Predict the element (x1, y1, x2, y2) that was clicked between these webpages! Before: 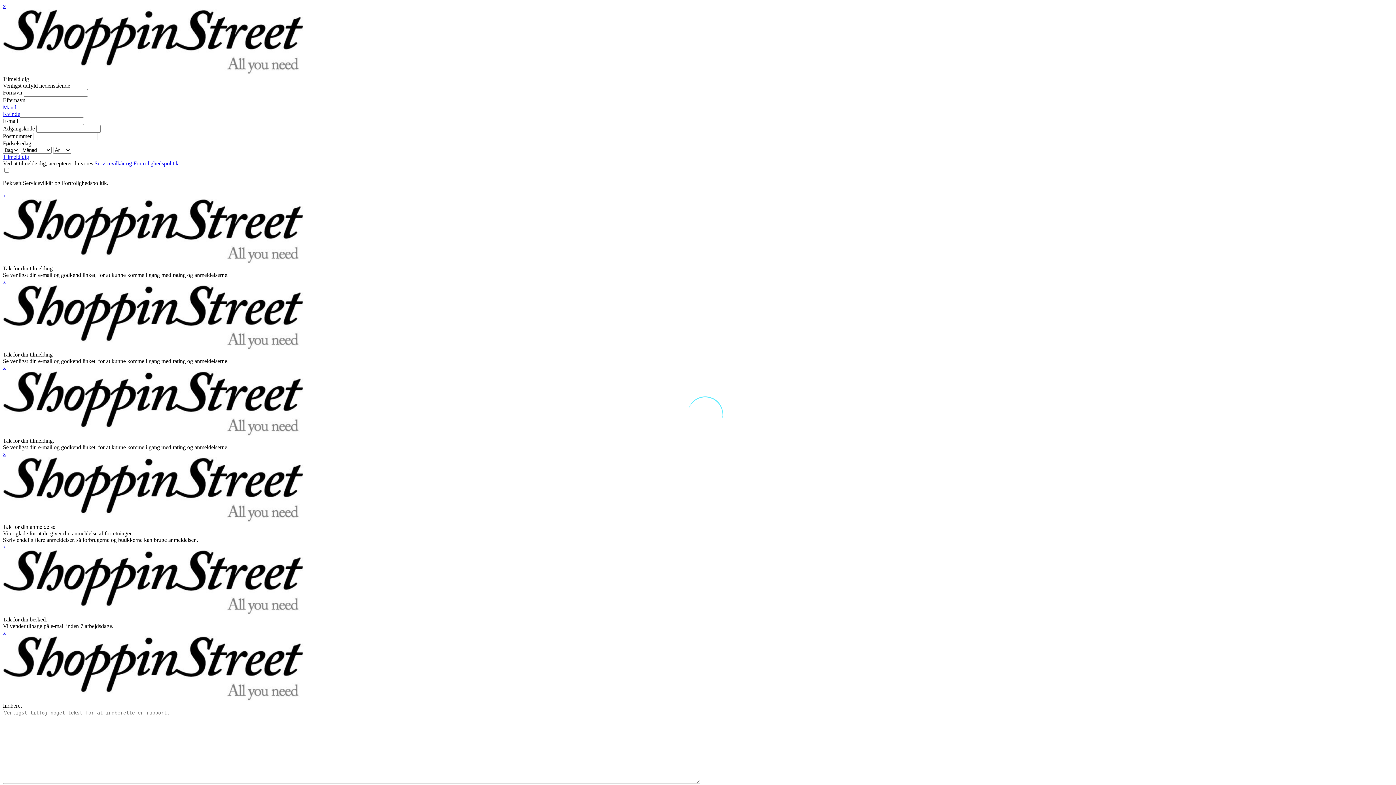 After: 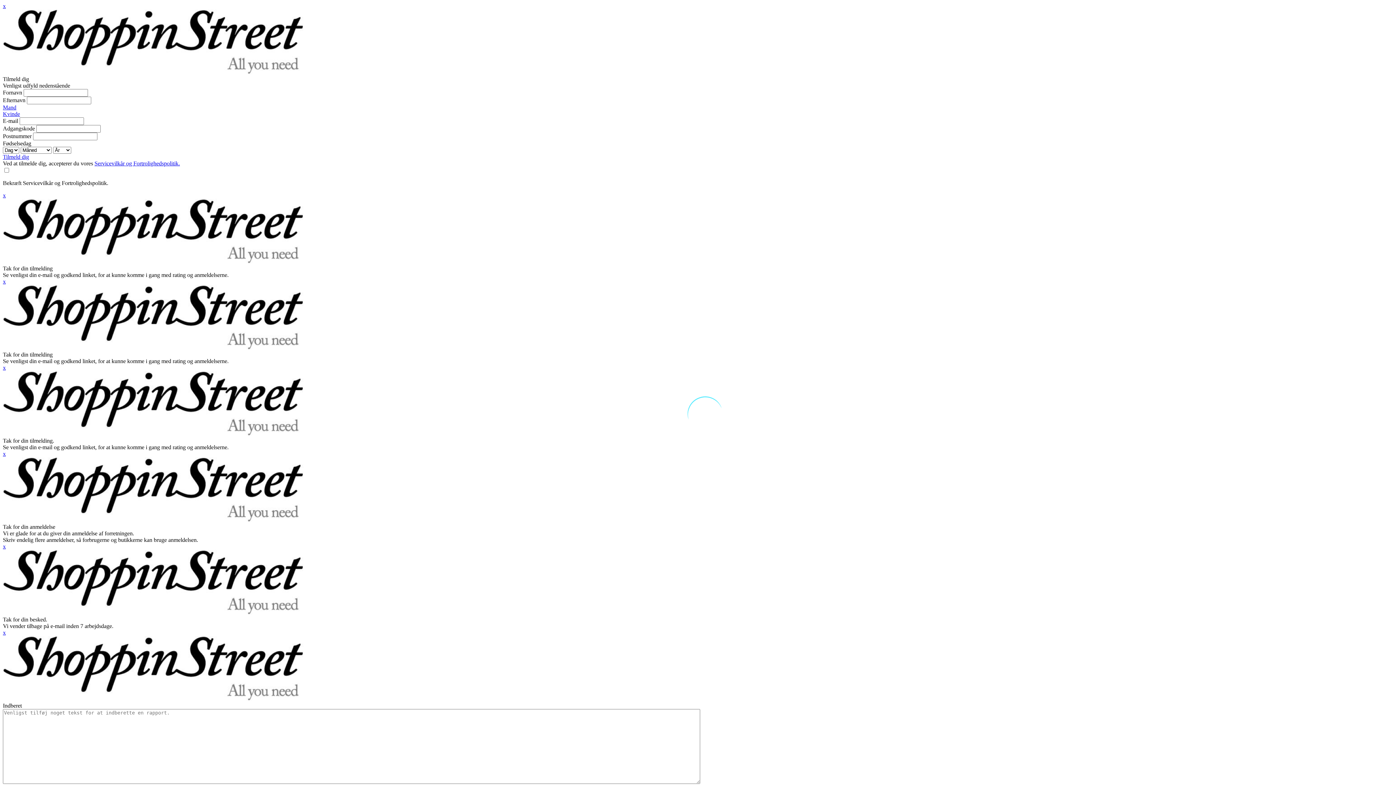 Action: bbox: (2, 192, 5, 198) label: x